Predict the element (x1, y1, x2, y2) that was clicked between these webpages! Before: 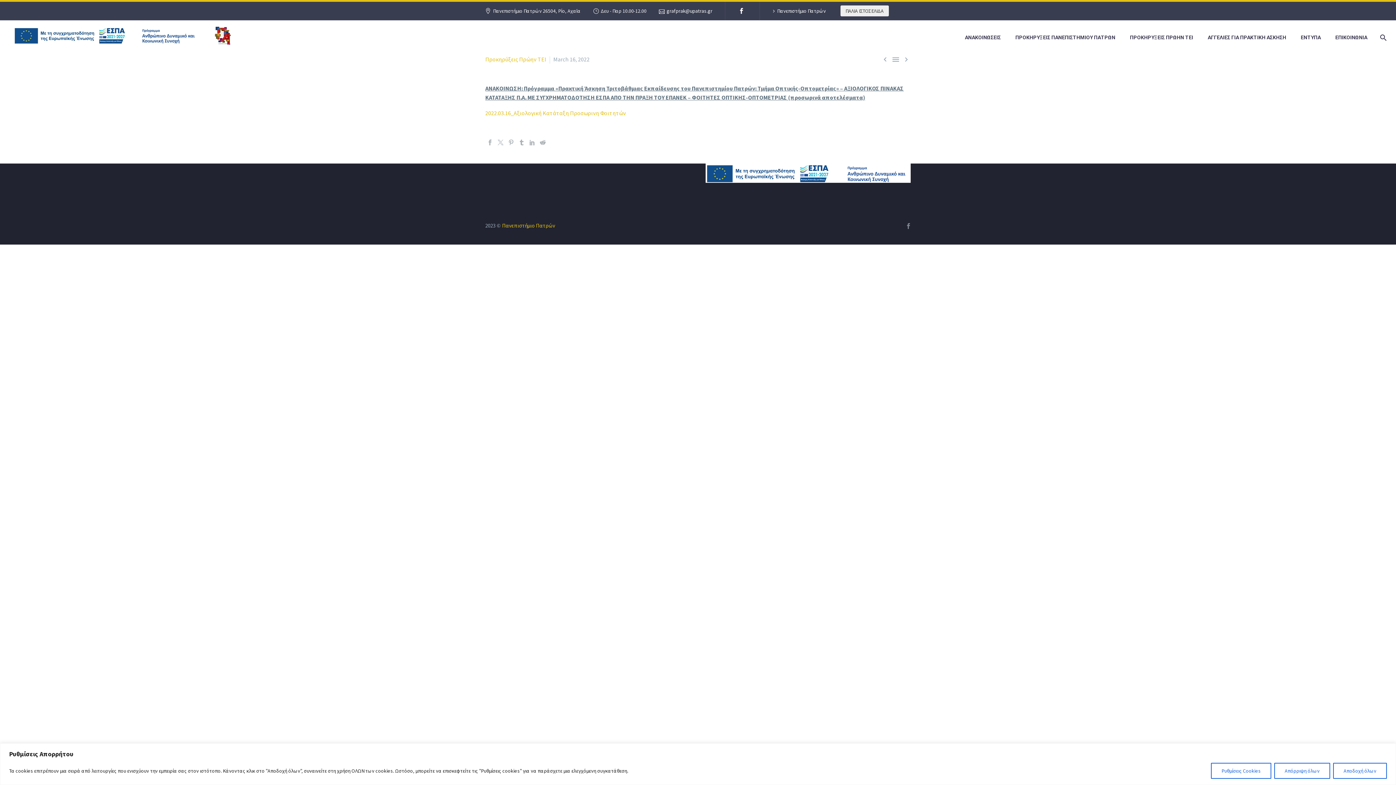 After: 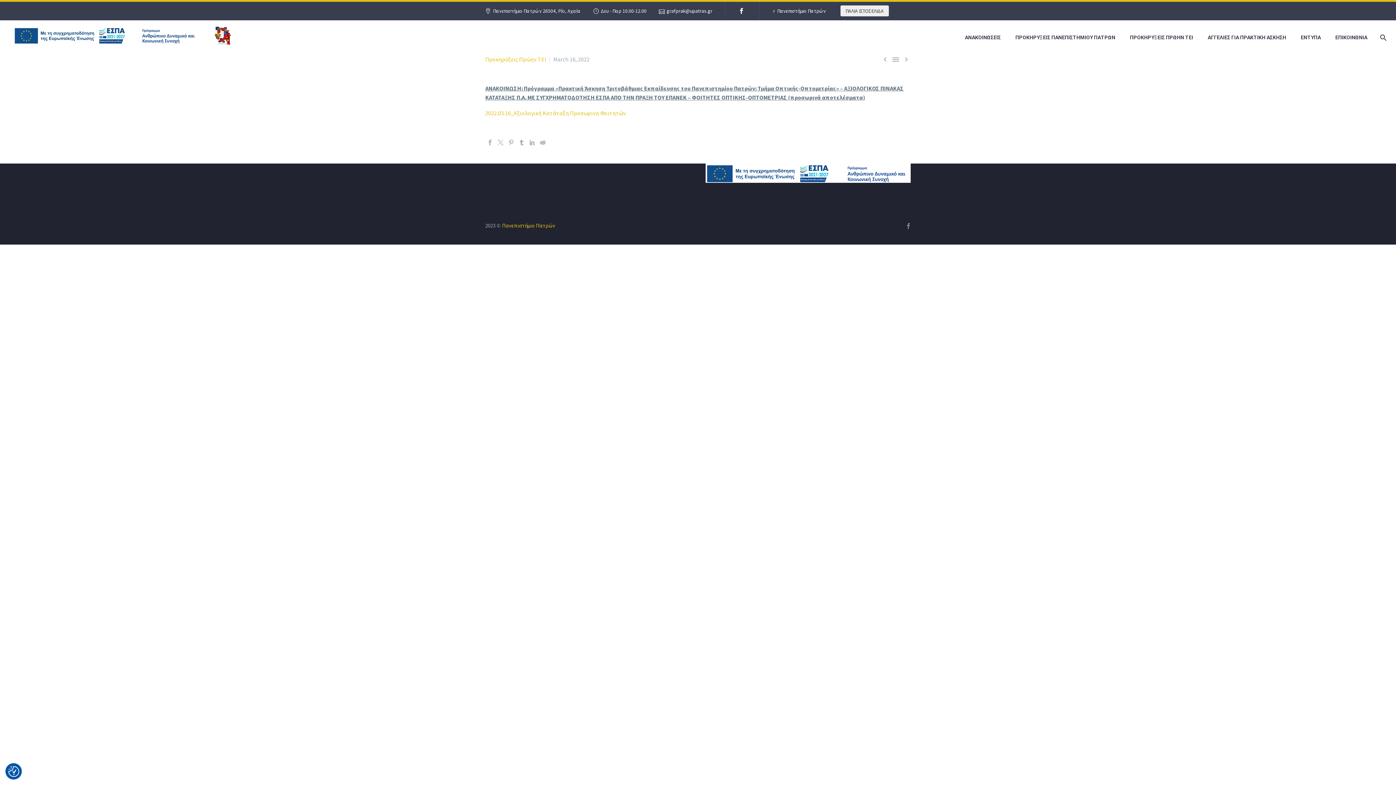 Action: label: Αποδοχή όλων bbox: (1333, 763, 1387, 779)